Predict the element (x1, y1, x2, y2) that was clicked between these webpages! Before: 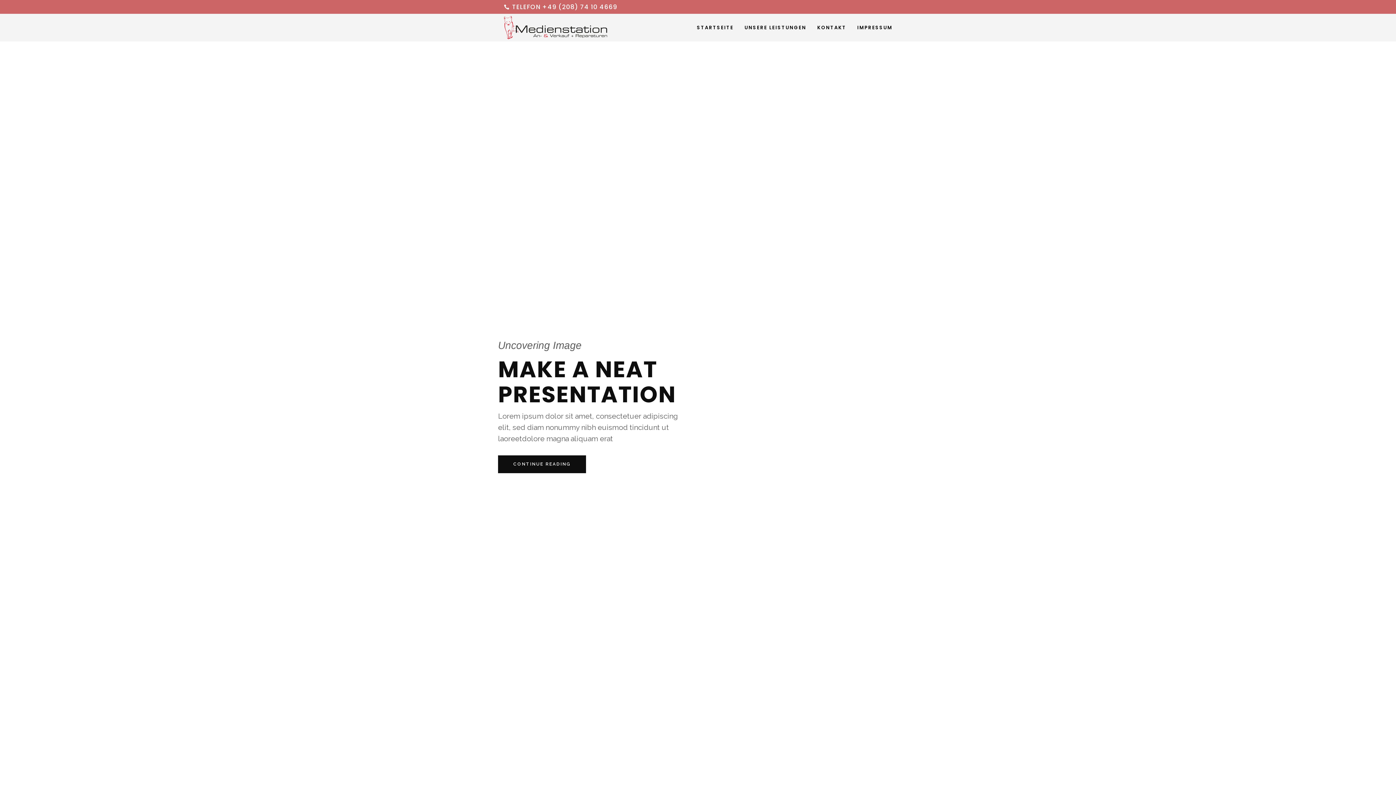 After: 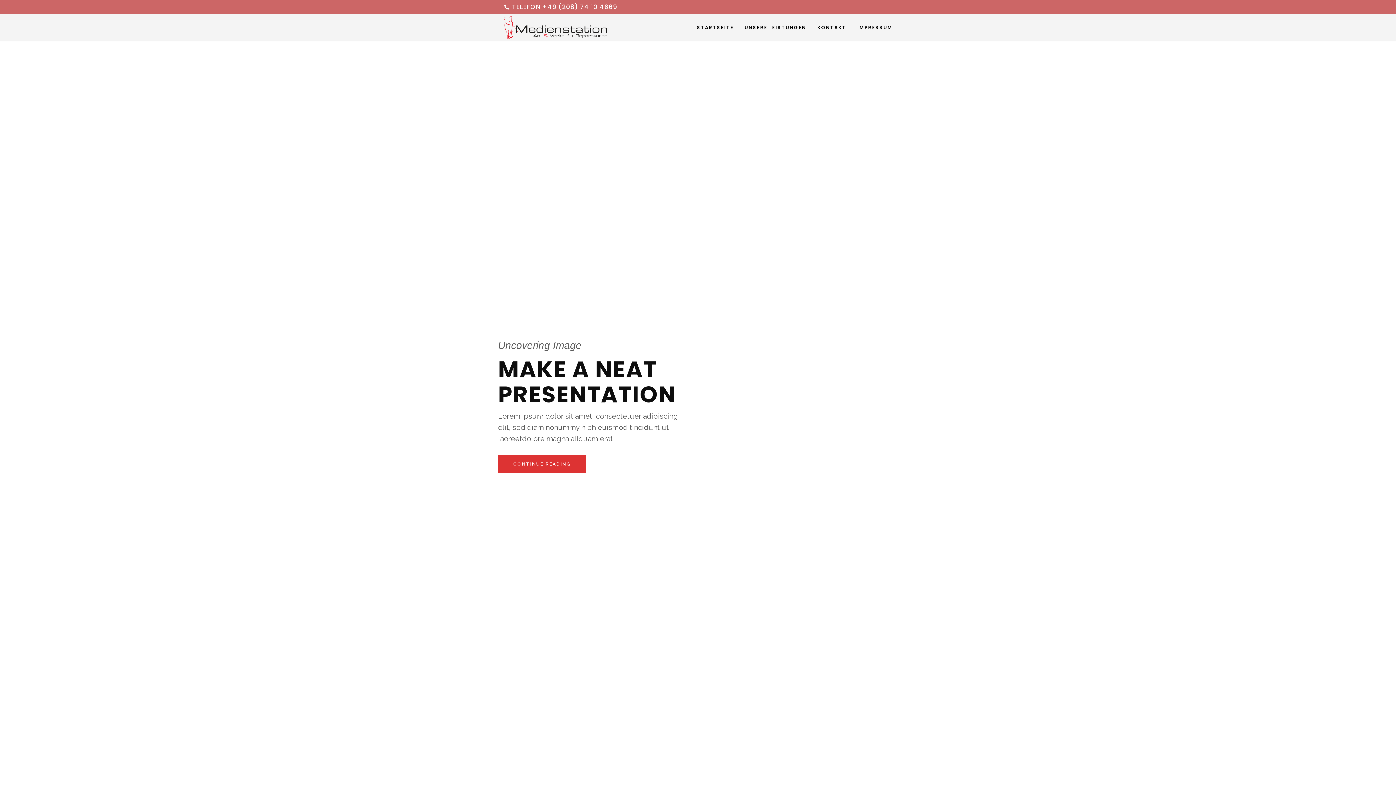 Action: label: CONTINUE READING bbox: (498, 455, 586, 473)